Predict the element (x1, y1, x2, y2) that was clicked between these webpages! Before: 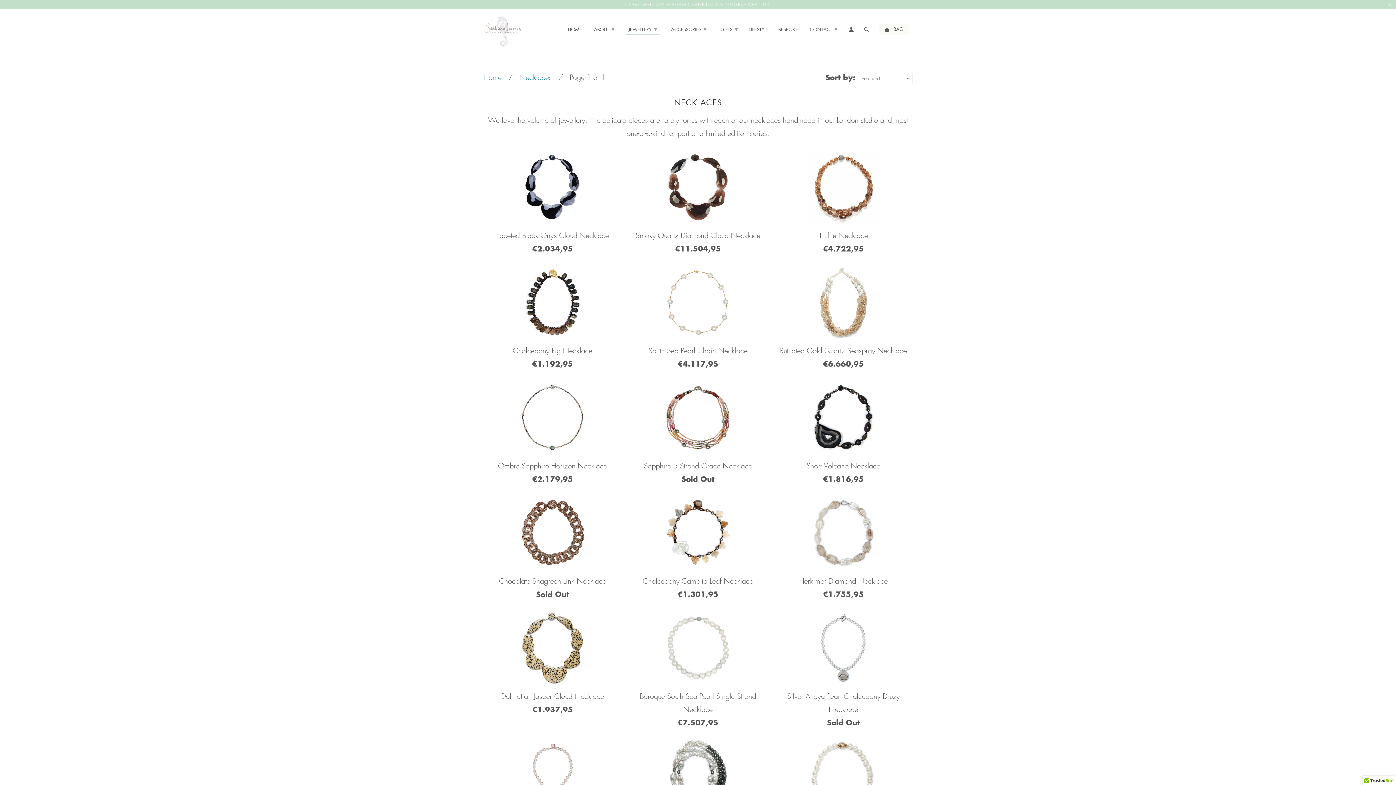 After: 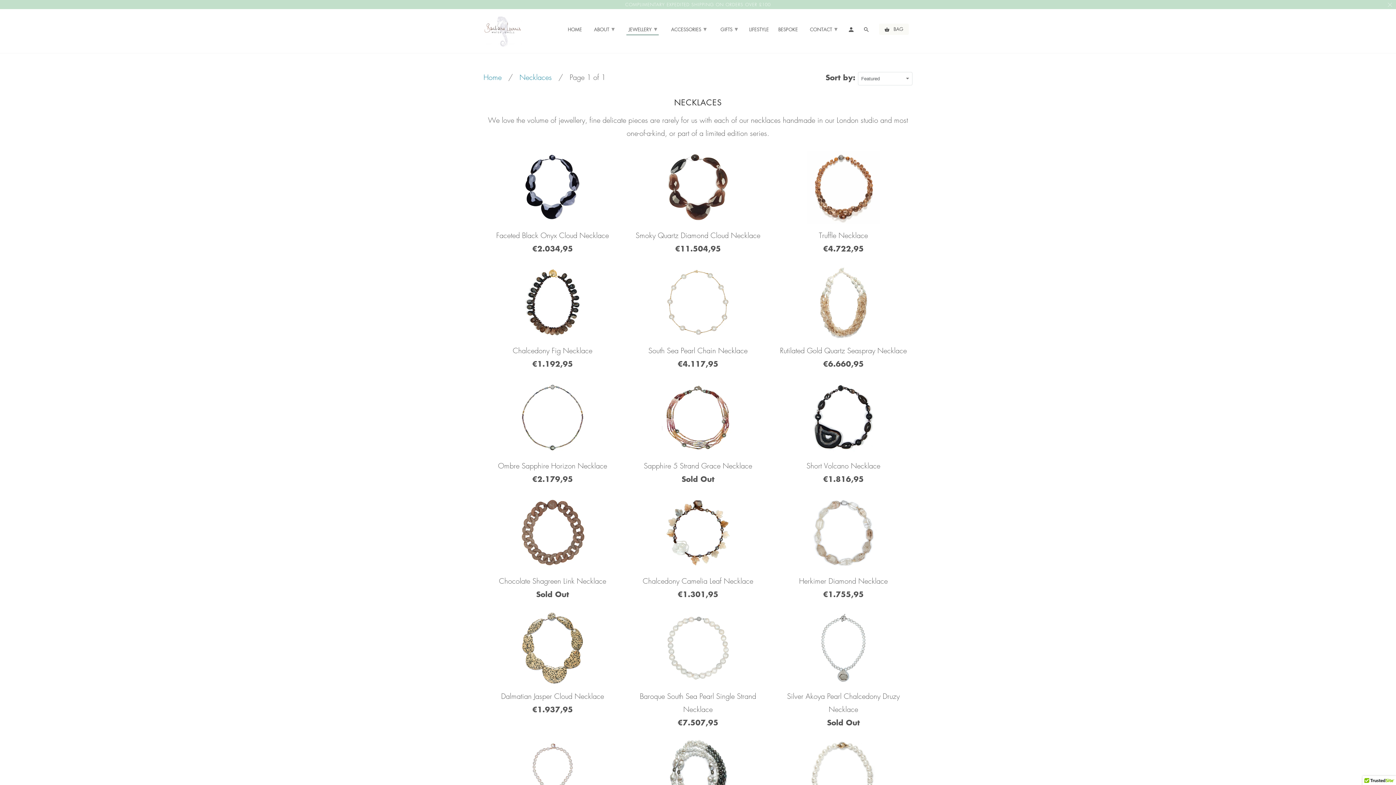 Action: label: Necklaces bbox: (519, 72, 552, 82)